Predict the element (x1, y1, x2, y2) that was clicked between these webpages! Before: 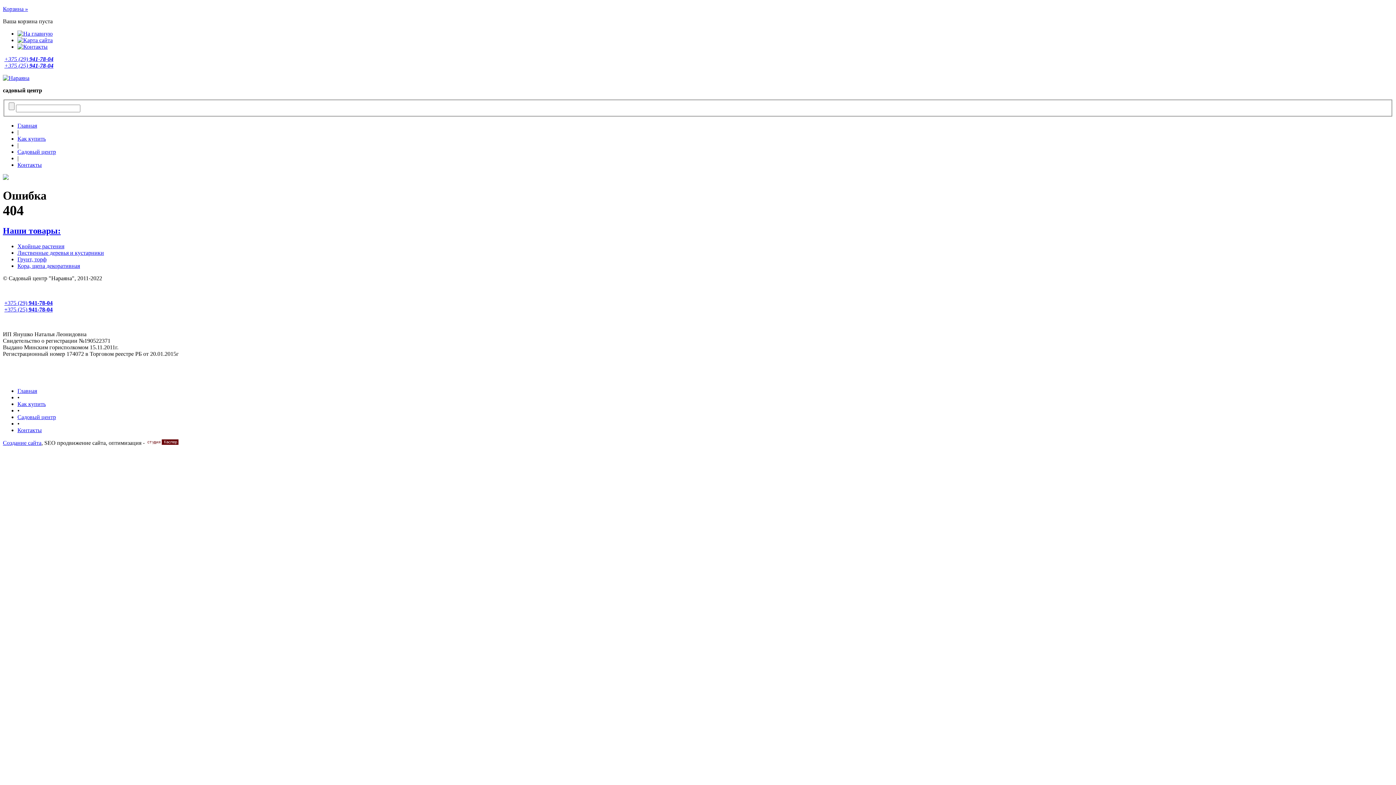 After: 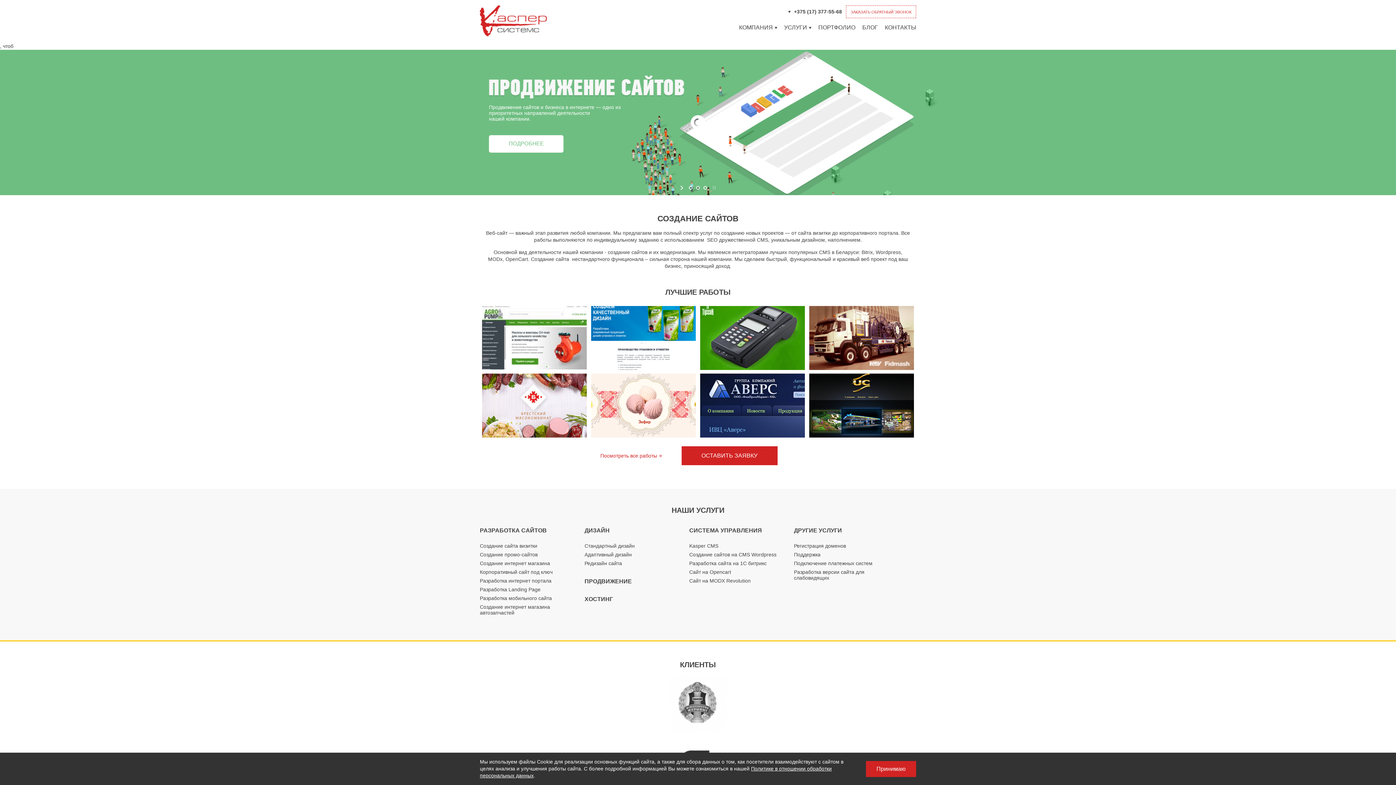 Action: bbox: (2, 440, 41, 446) label: Создание сайта